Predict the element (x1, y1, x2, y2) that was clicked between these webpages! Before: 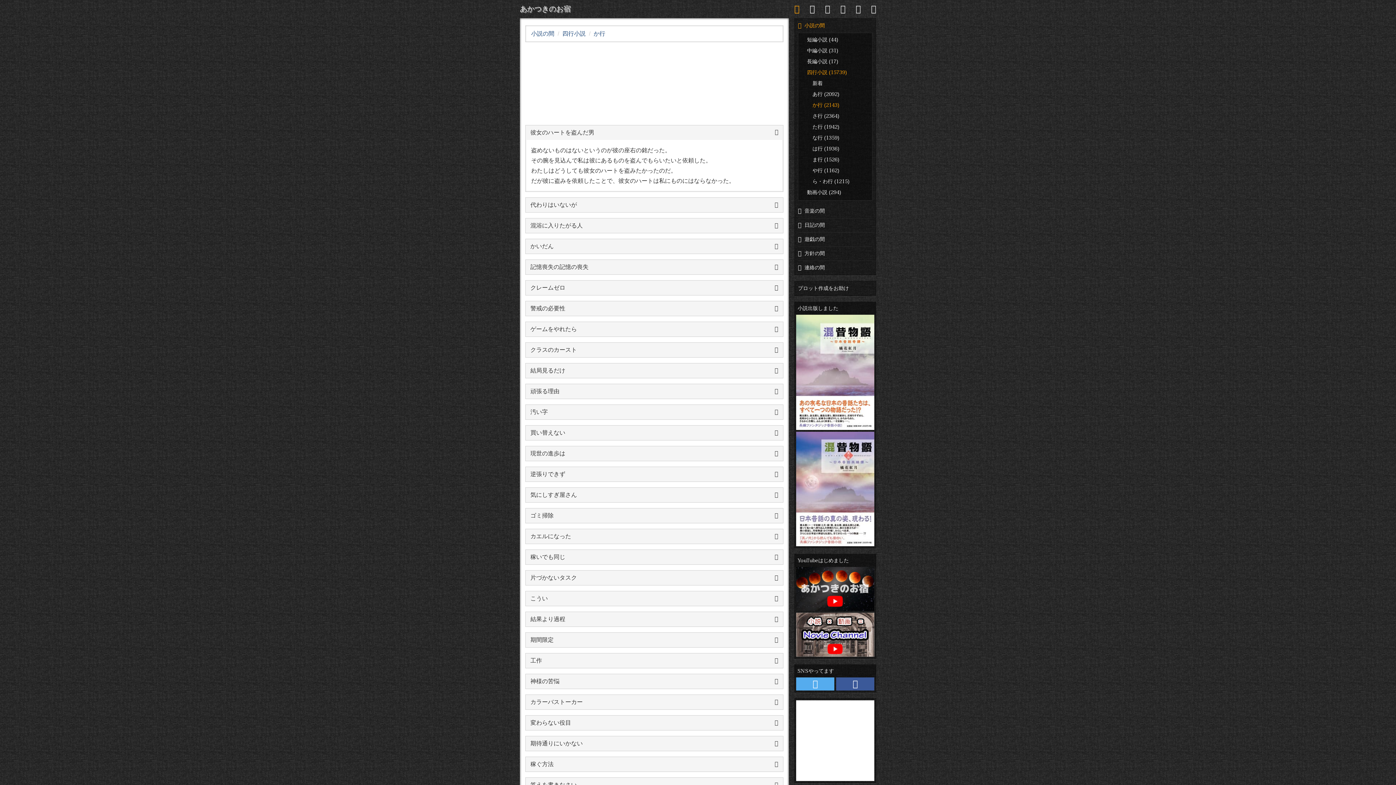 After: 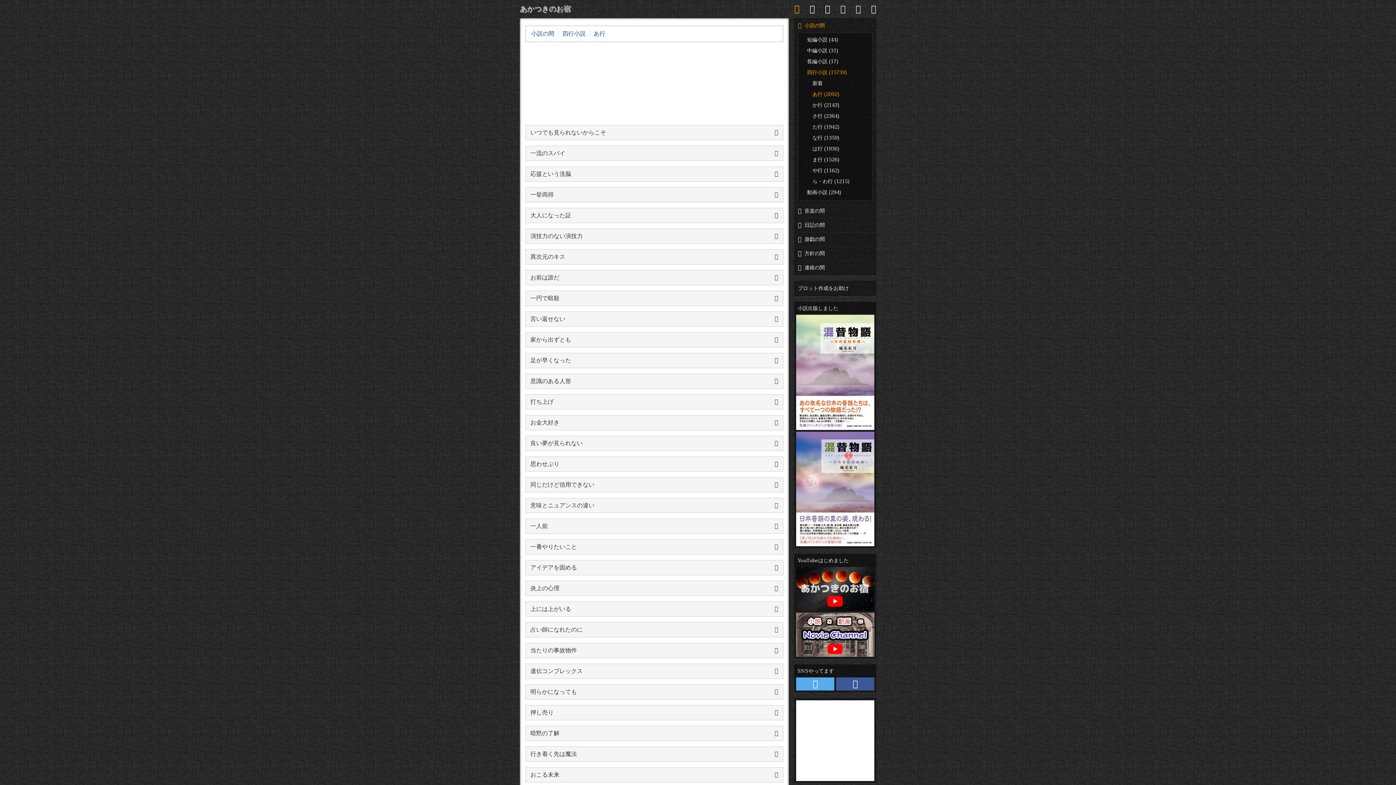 Action: bbox: (804, 87, 872, 98) label: あ行 (2092)